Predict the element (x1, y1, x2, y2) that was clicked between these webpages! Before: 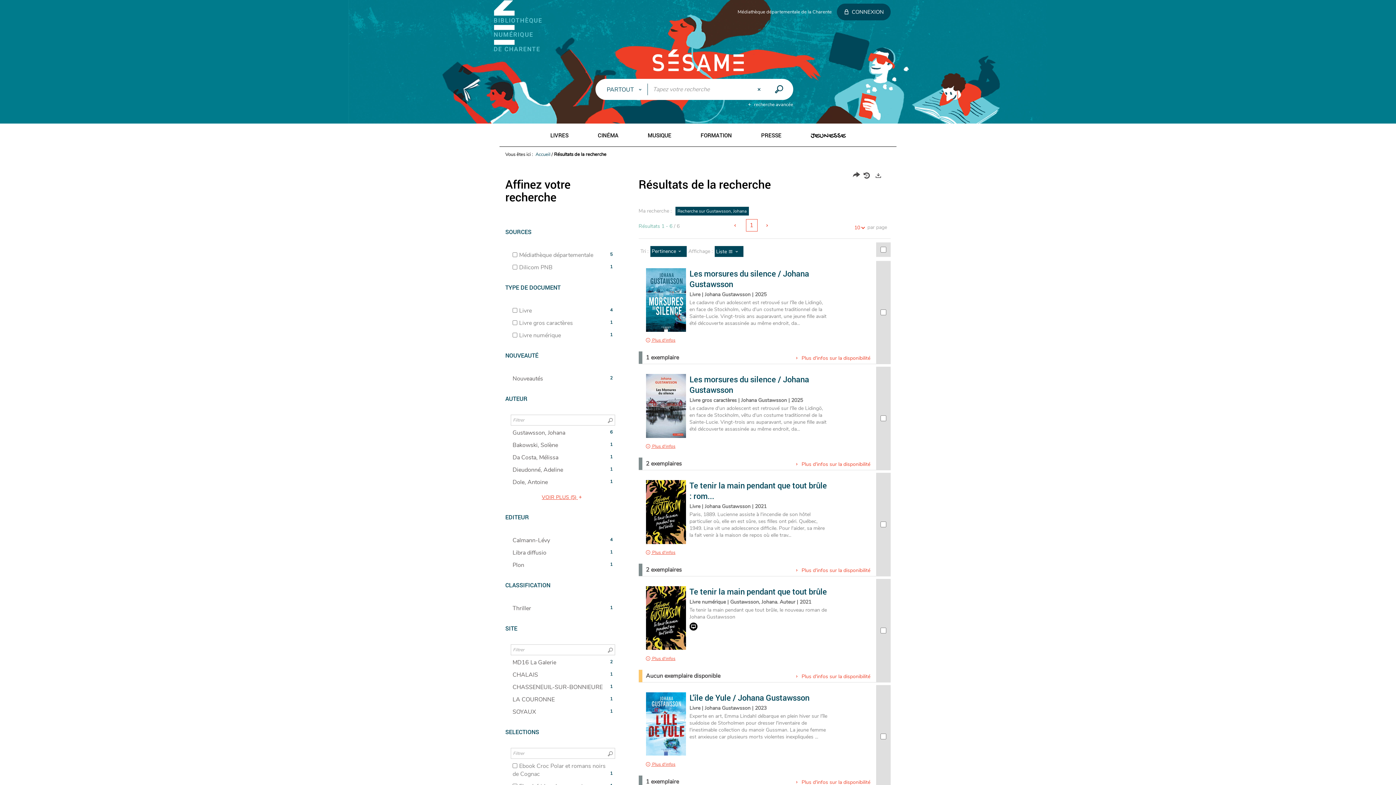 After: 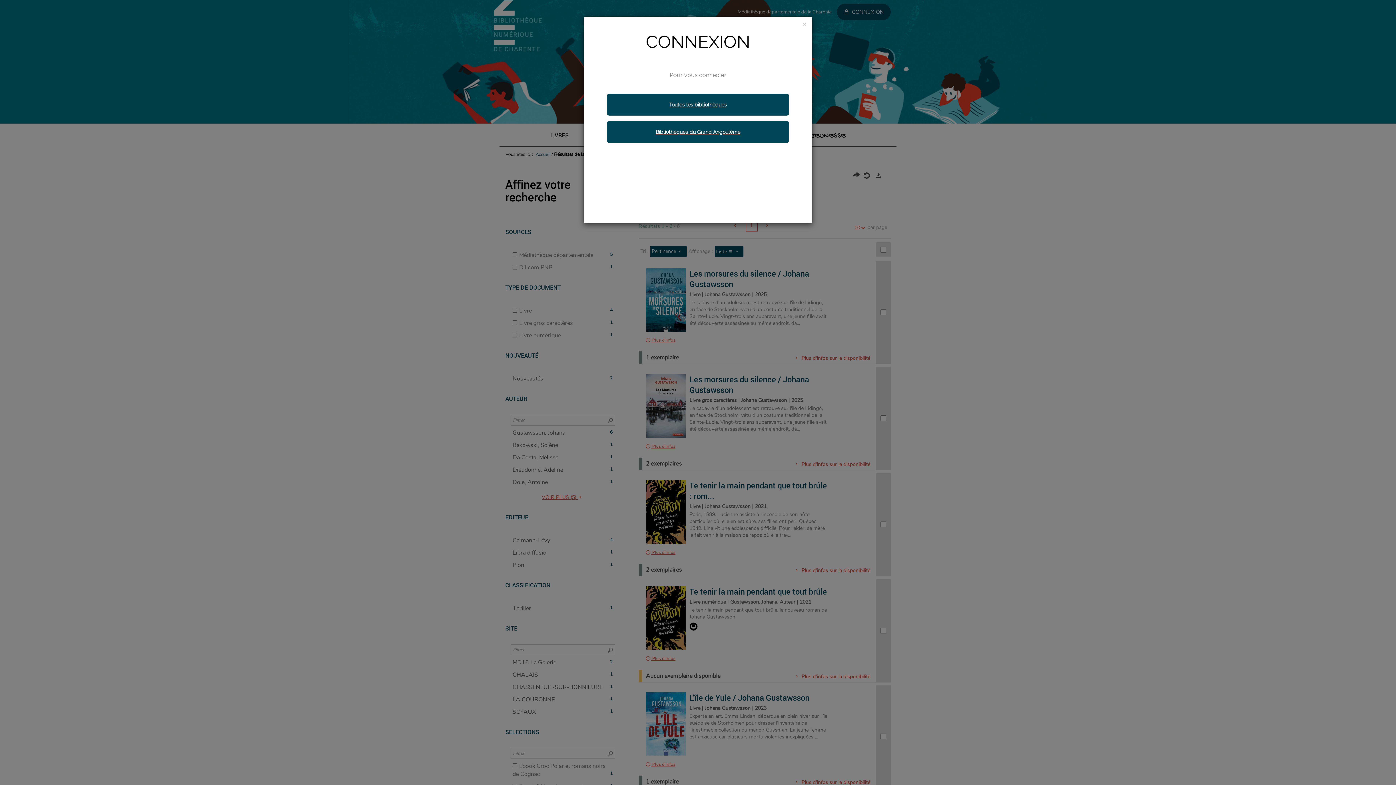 Action: bbox: (837, 3, 890, 20) label: CONNEXION